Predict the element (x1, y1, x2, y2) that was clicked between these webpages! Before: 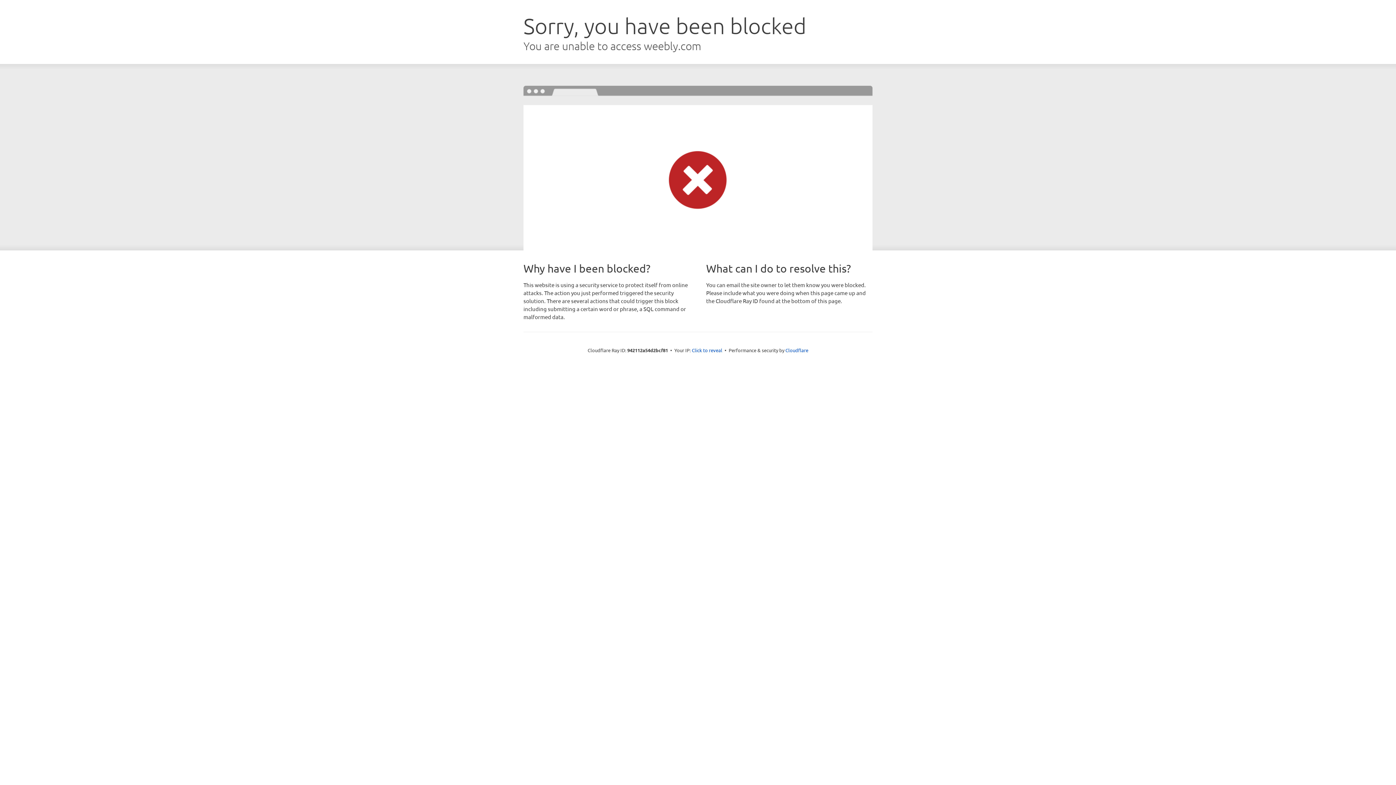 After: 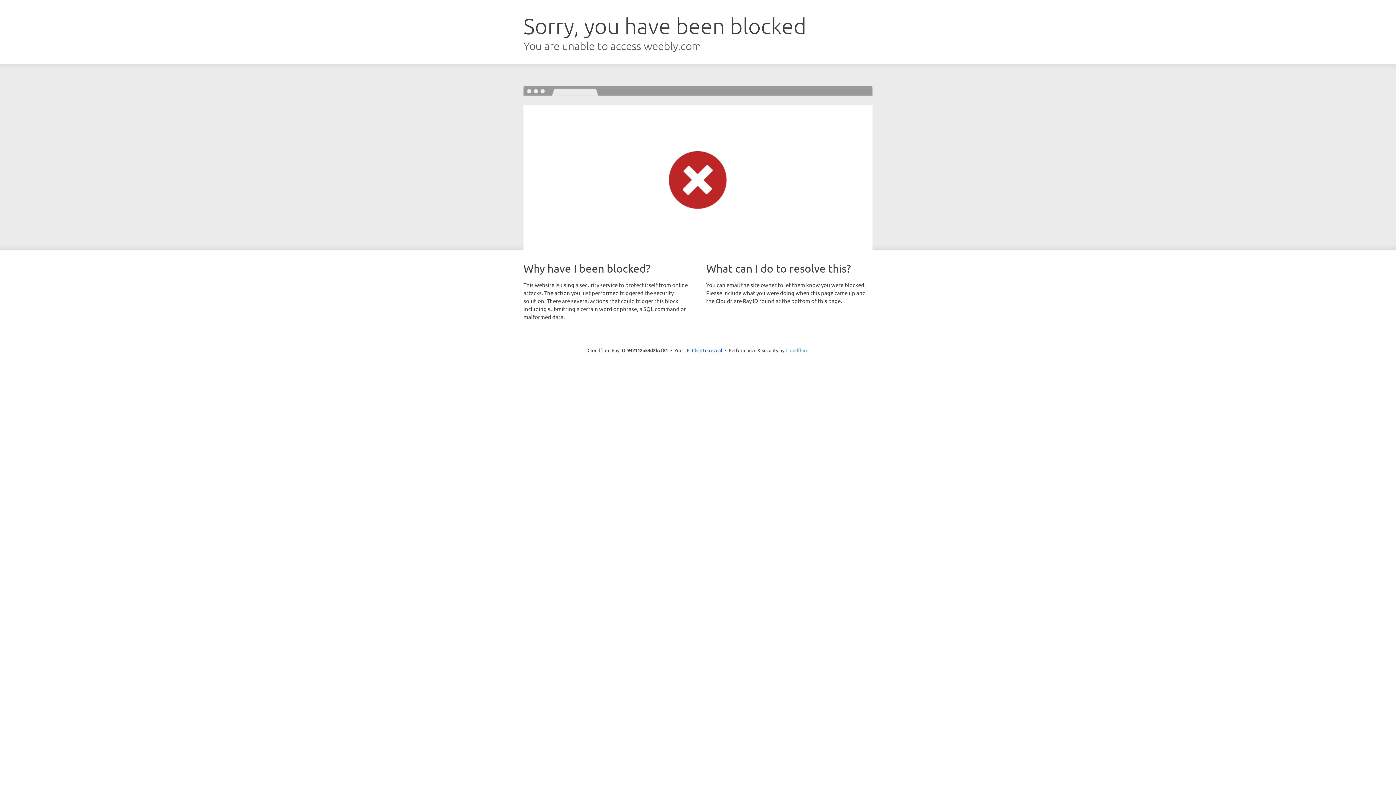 Action: bbox: (785, 347, 808, 353) label: Cloudflare